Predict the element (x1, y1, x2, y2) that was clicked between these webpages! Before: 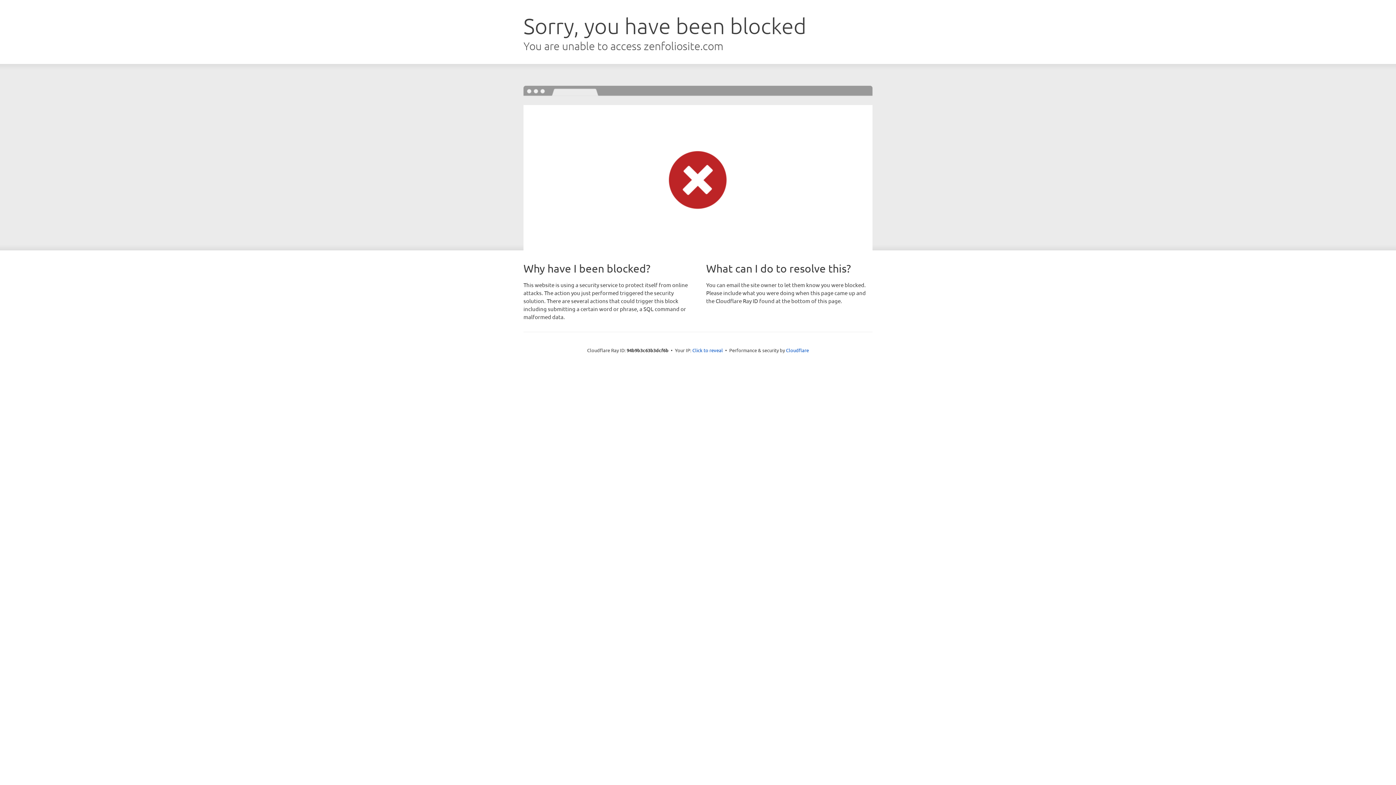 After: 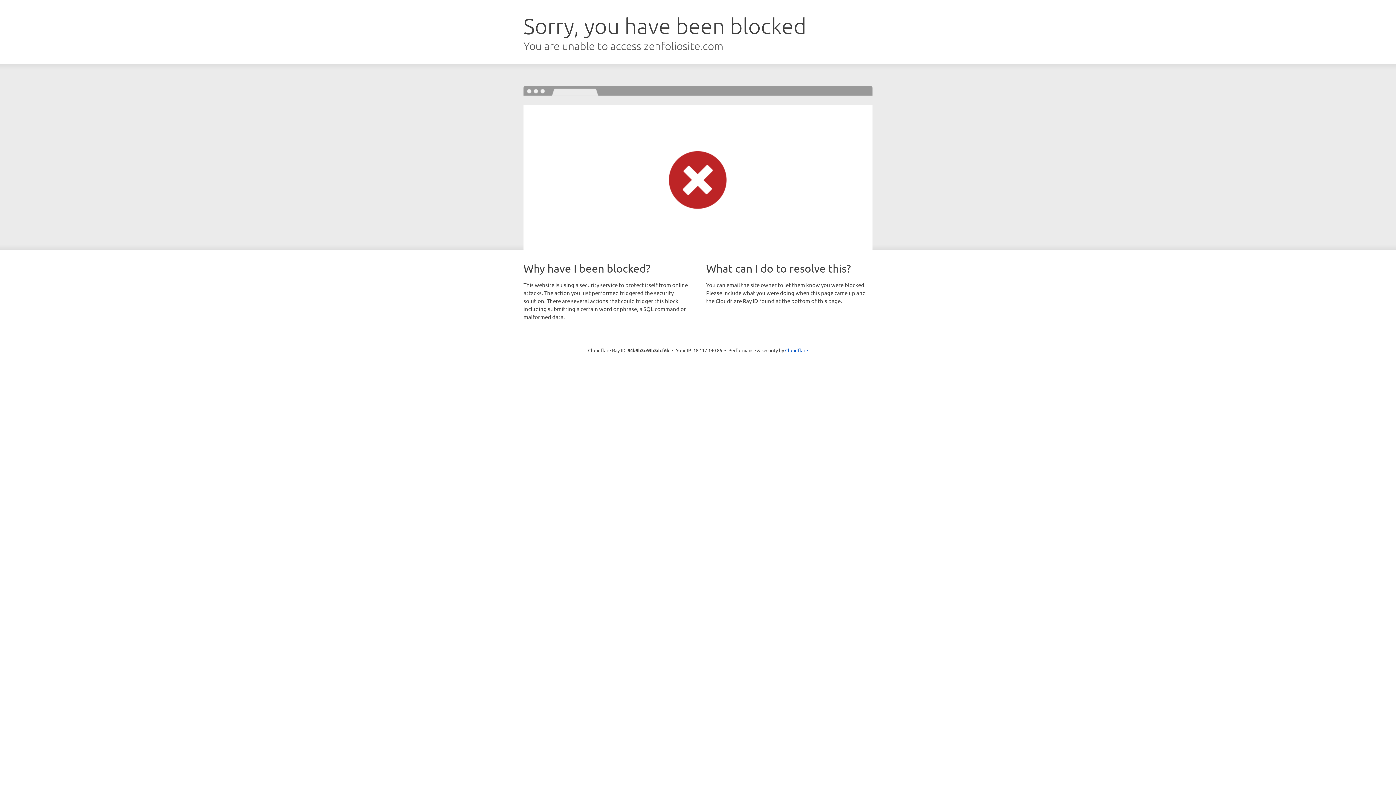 Action: label: Click to reveal bbox: (692, 346, 723, 353)